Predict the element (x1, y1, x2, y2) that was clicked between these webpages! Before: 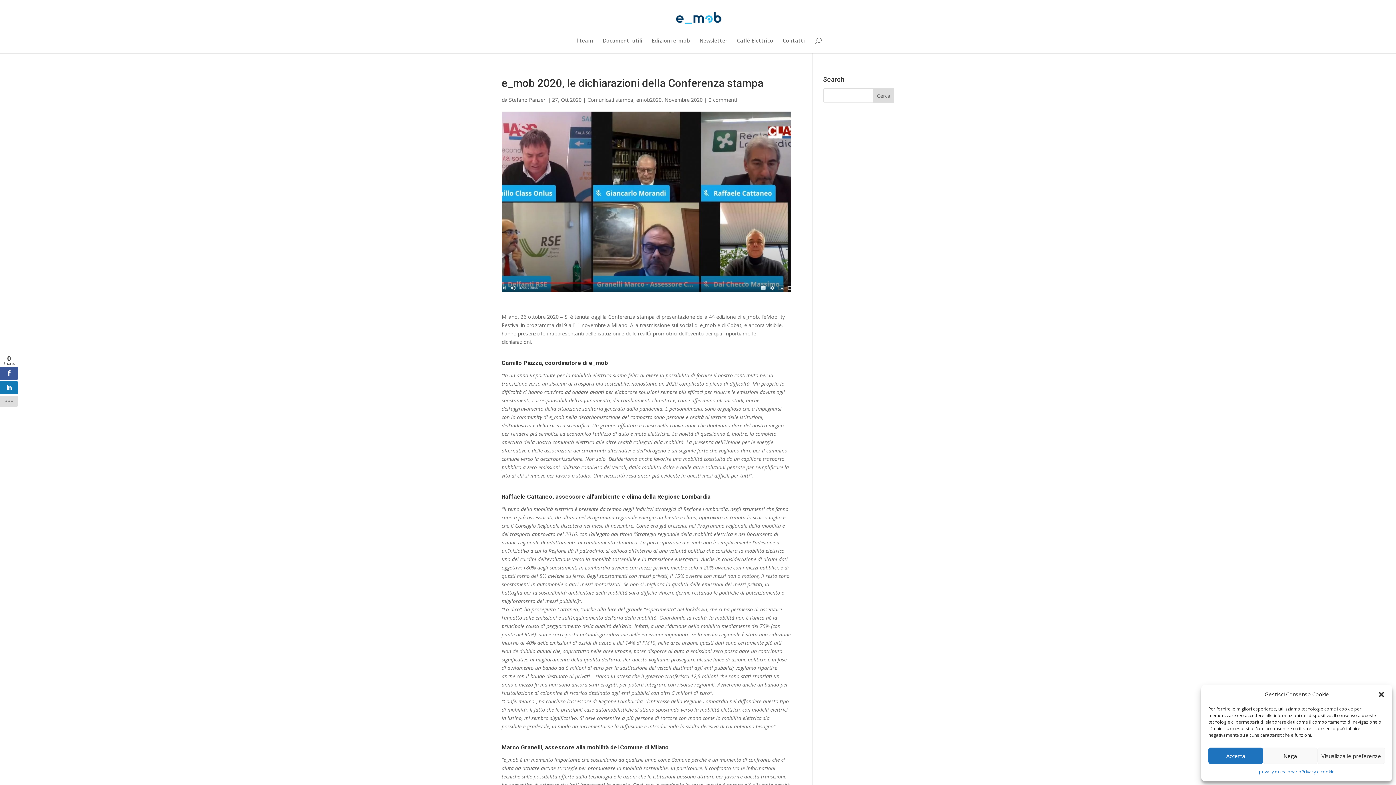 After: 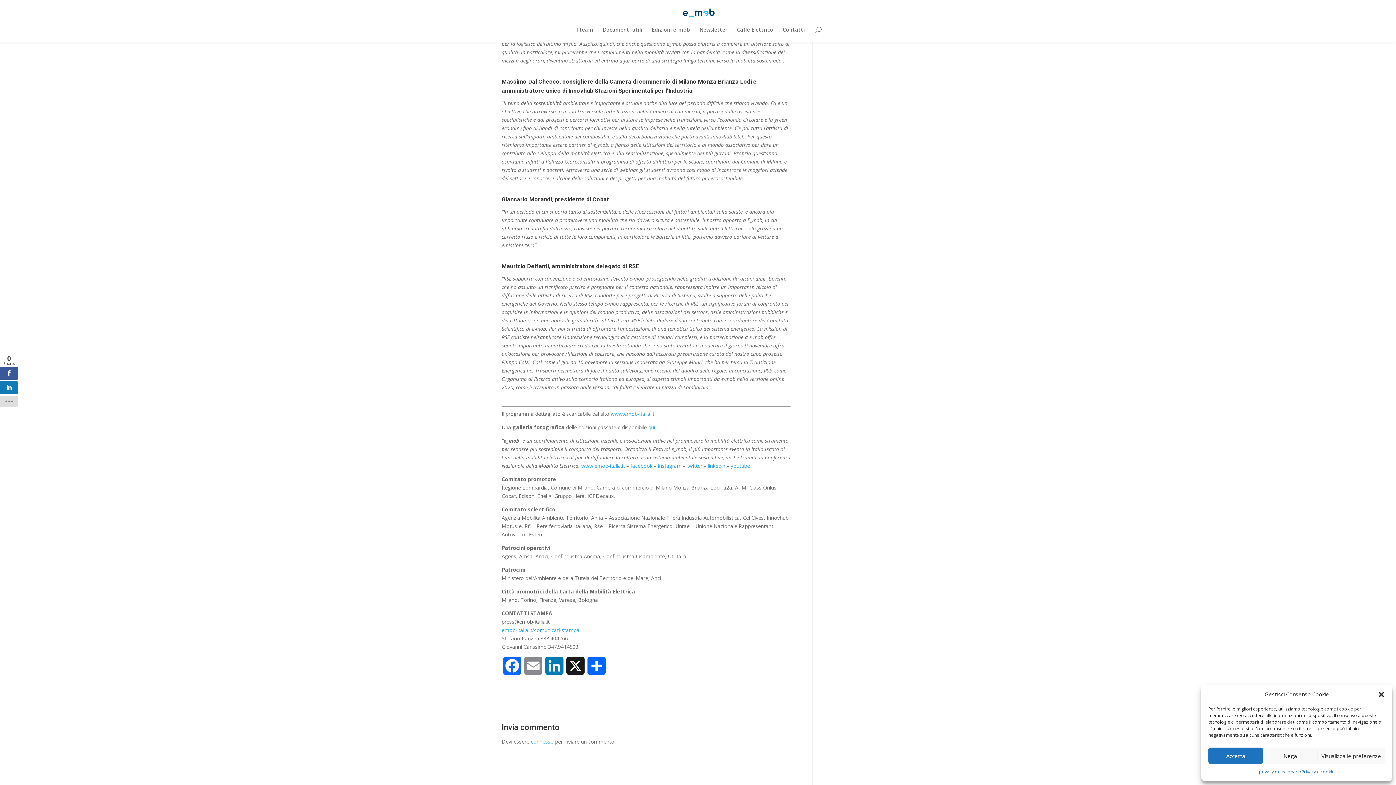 Action: label: 0 commenti bbox: (708, 96, 737, 103)